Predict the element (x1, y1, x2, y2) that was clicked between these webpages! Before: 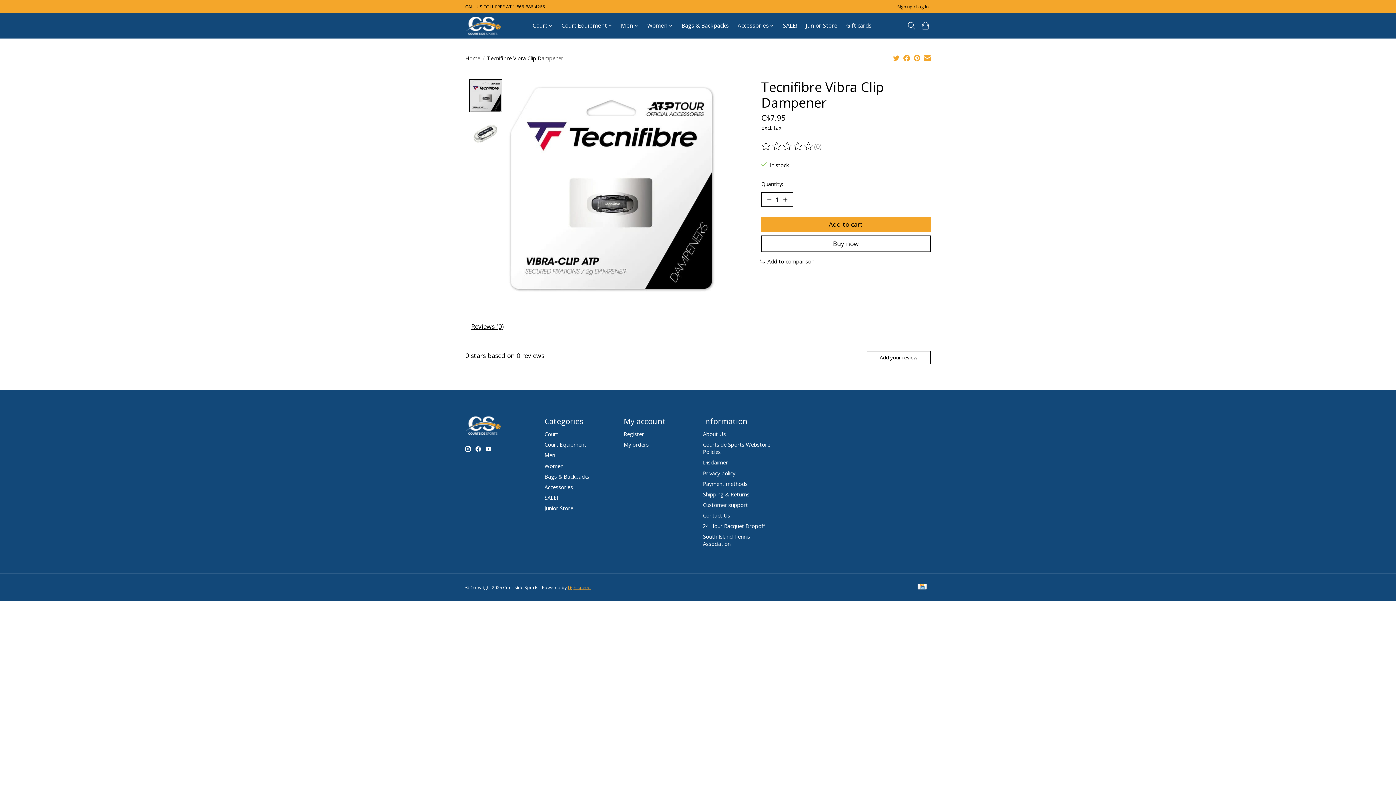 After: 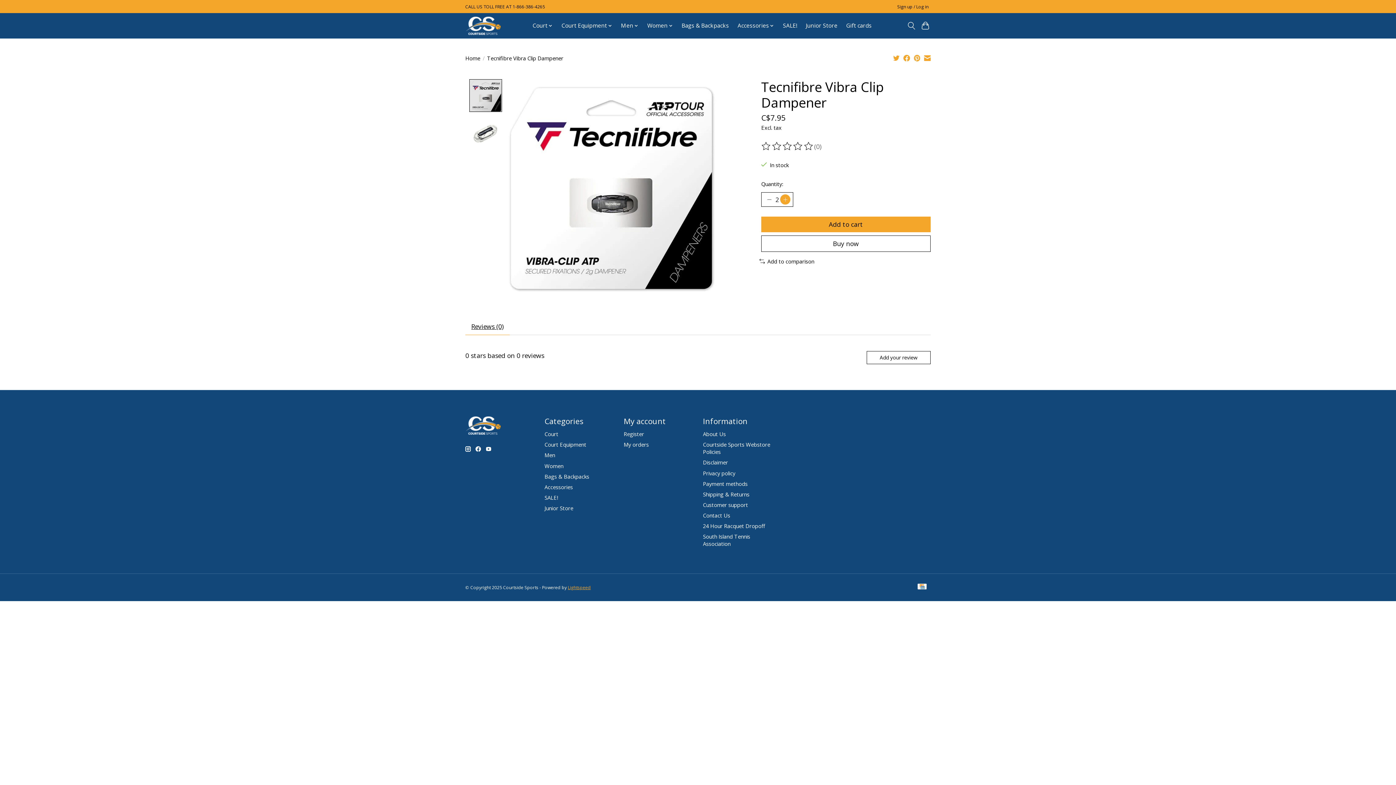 Action: bbox: (780, 194, 790, 204) label: Increase Quantity